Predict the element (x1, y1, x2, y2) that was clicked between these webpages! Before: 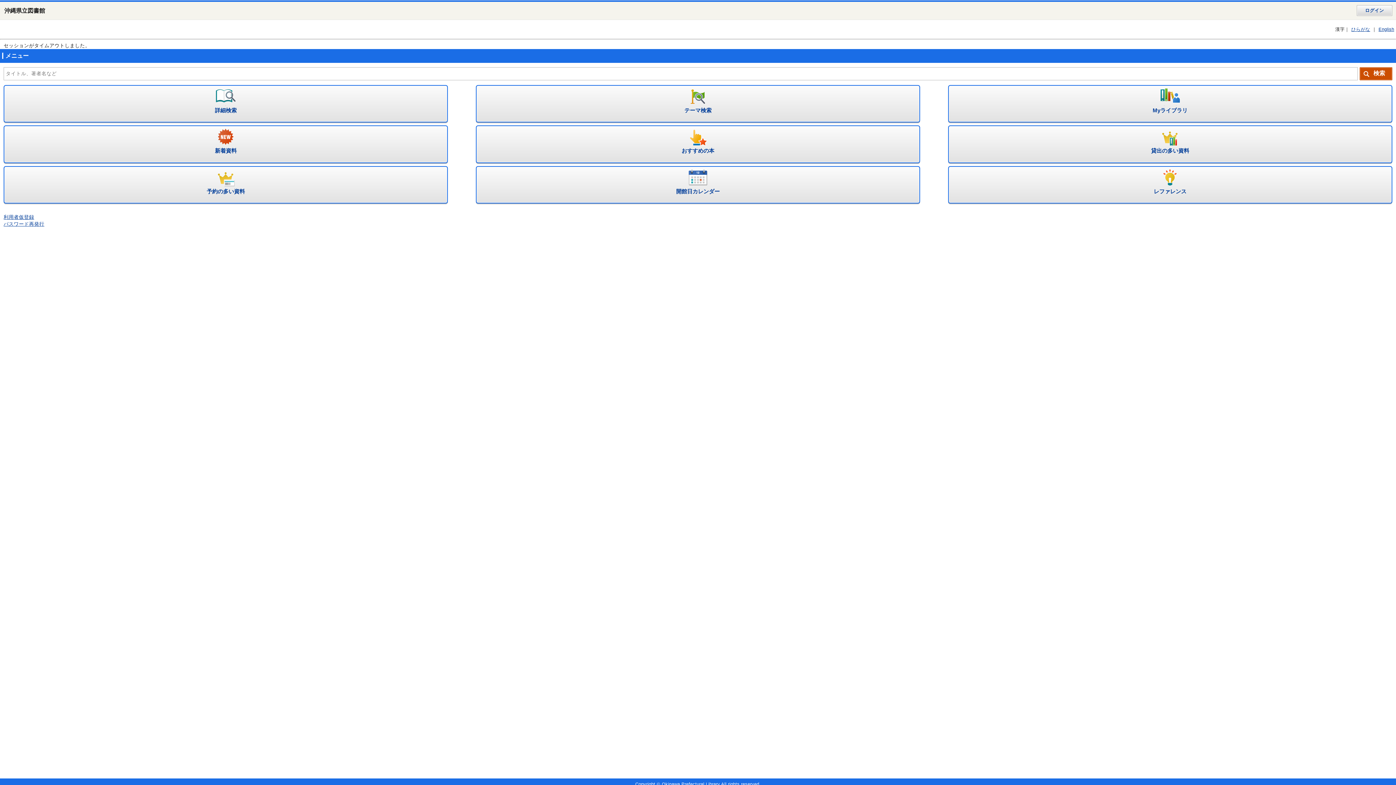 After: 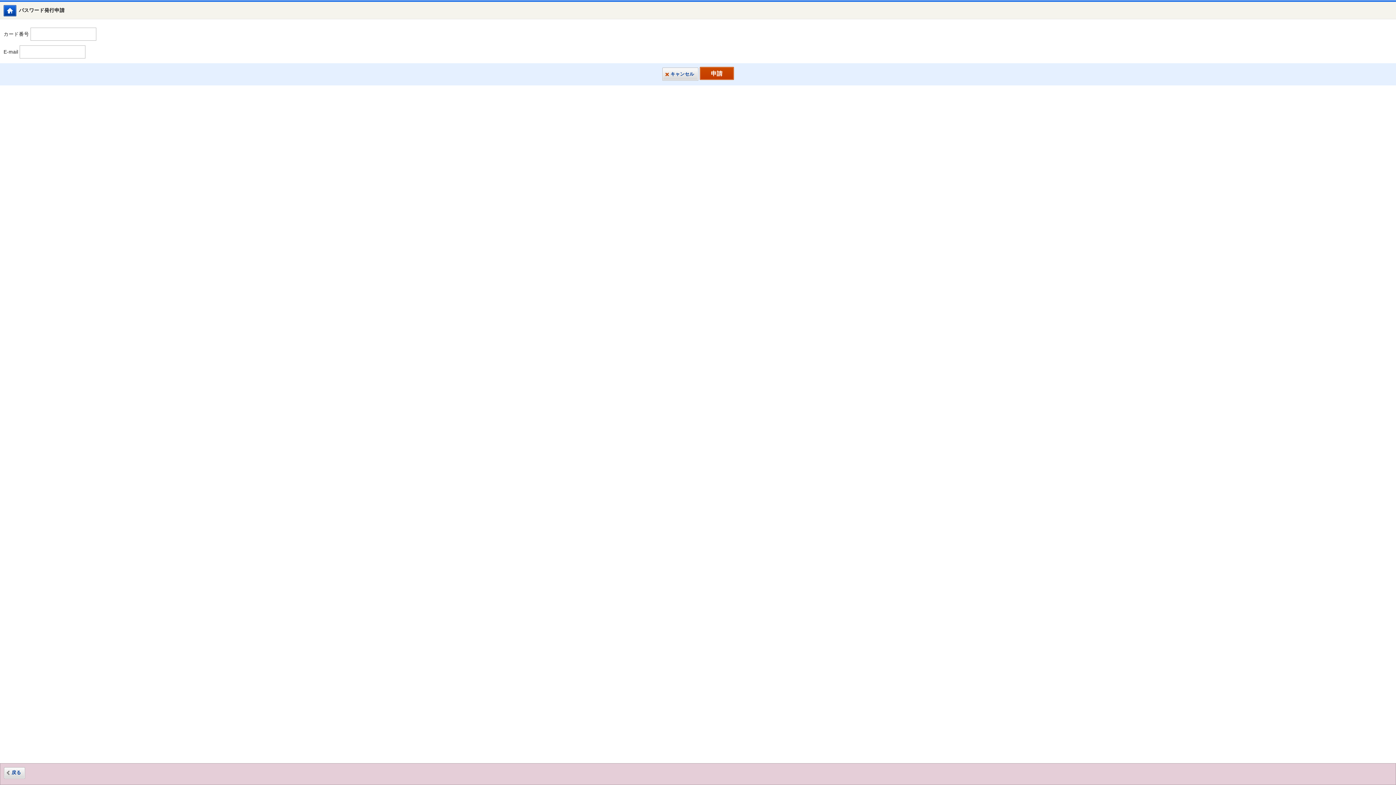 Action: bbox: (3, 221, 44, 227) label: パスワード再発行